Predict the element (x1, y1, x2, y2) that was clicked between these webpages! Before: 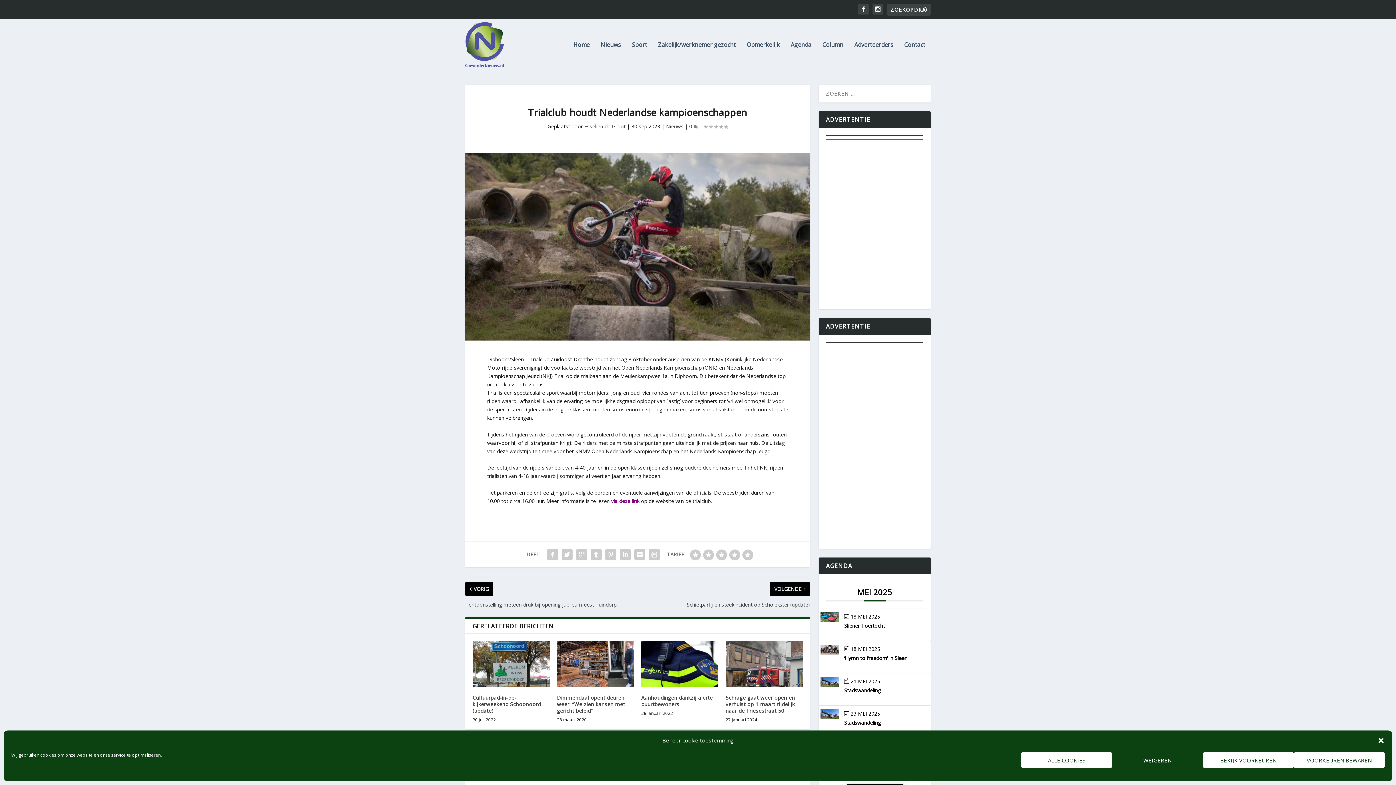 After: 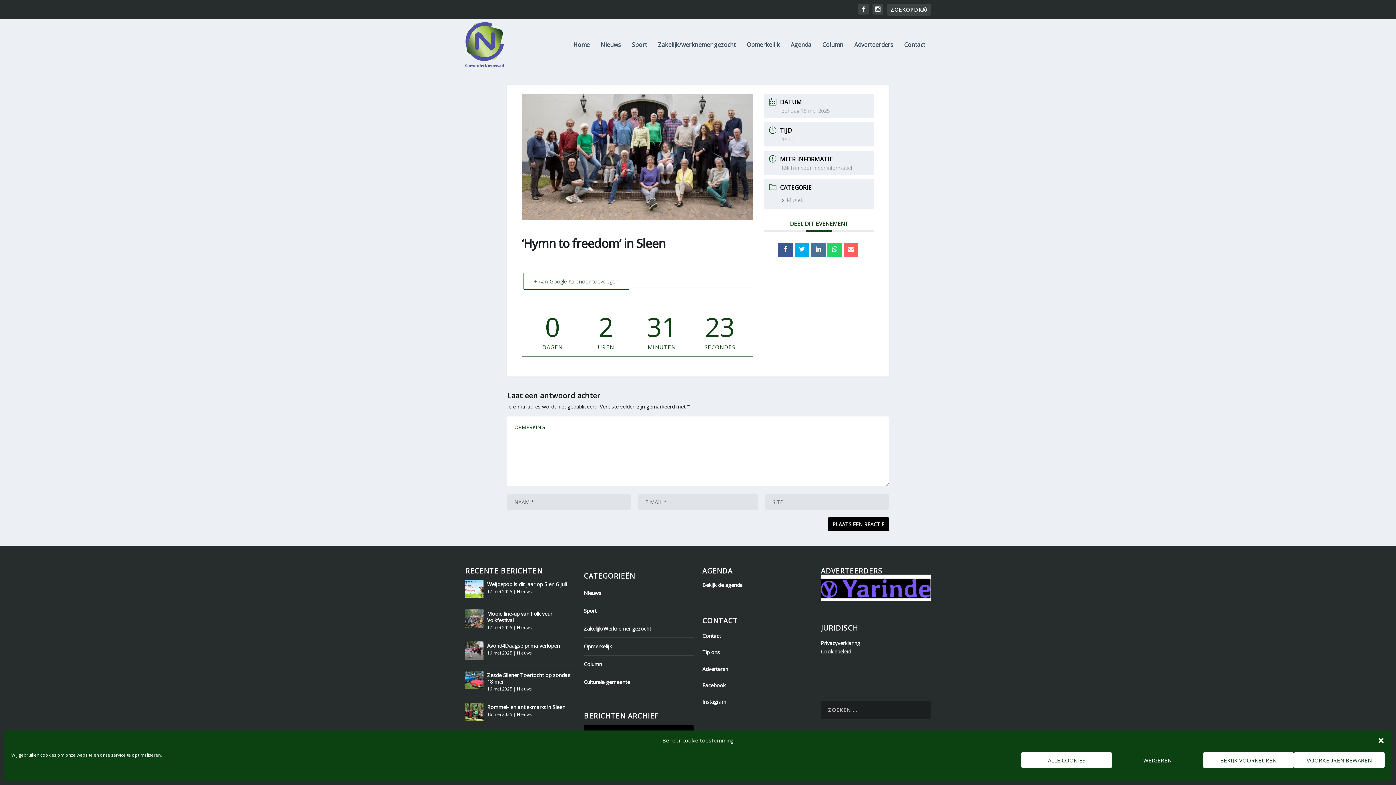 Action: bbox: (820, 649, 838, 656)